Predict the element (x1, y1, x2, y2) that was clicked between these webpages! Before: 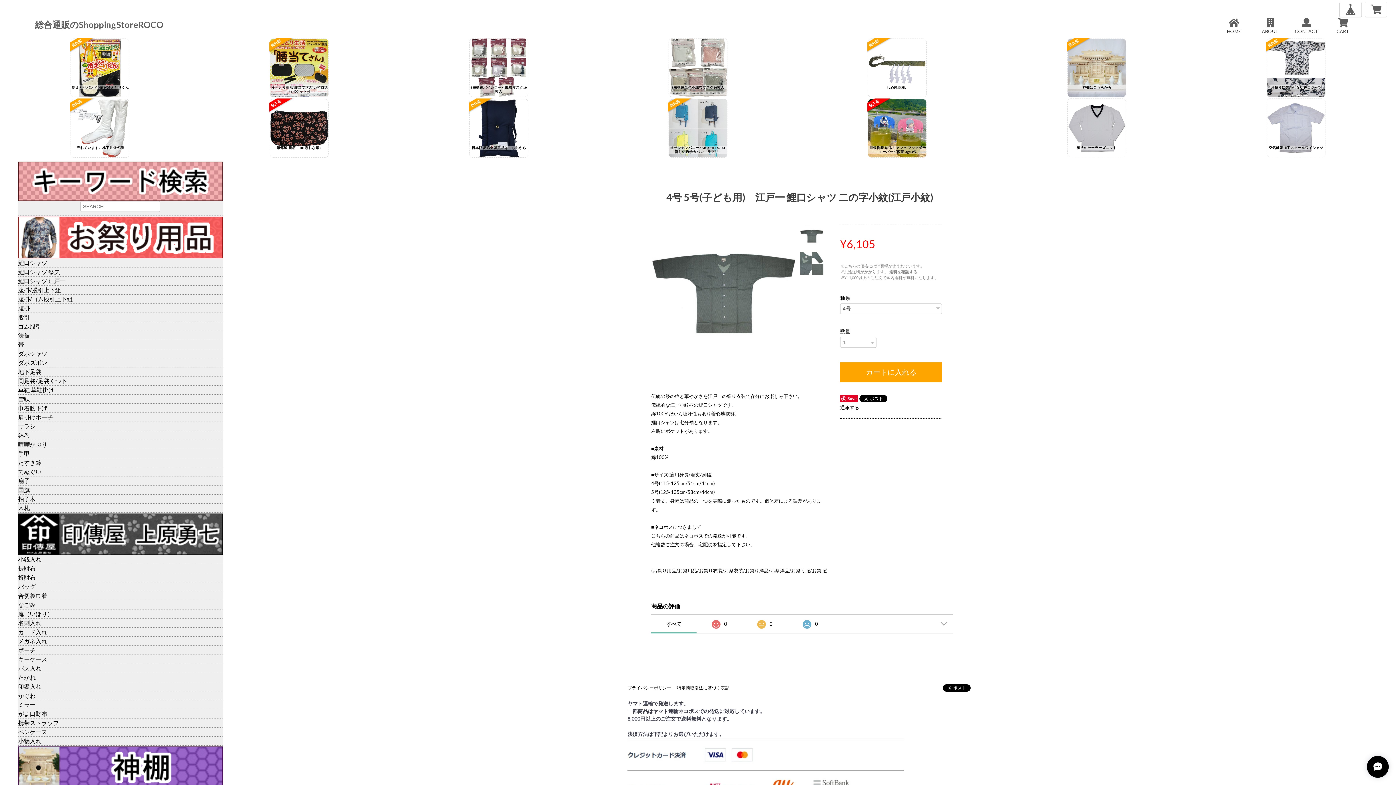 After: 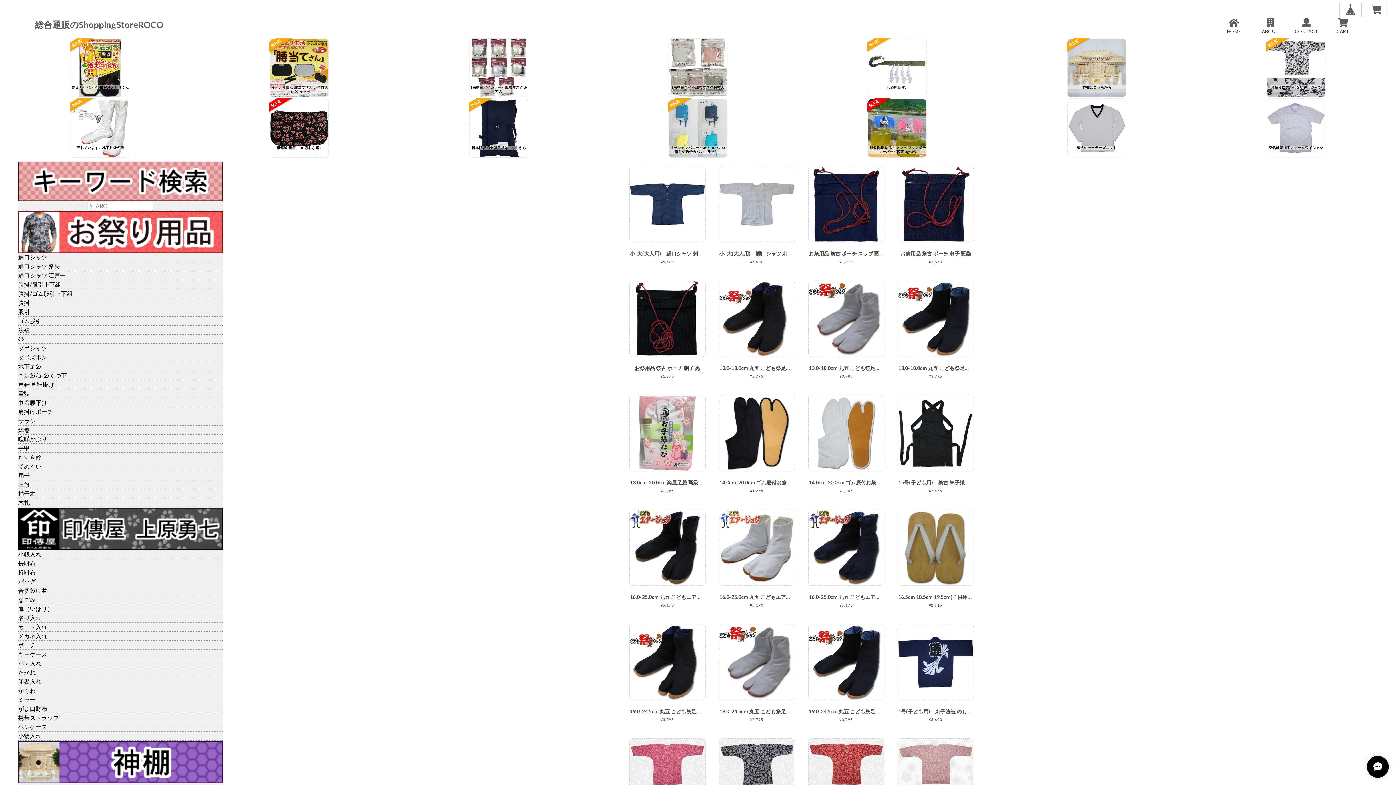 Action: bbox: (18, 216, 222, 222)